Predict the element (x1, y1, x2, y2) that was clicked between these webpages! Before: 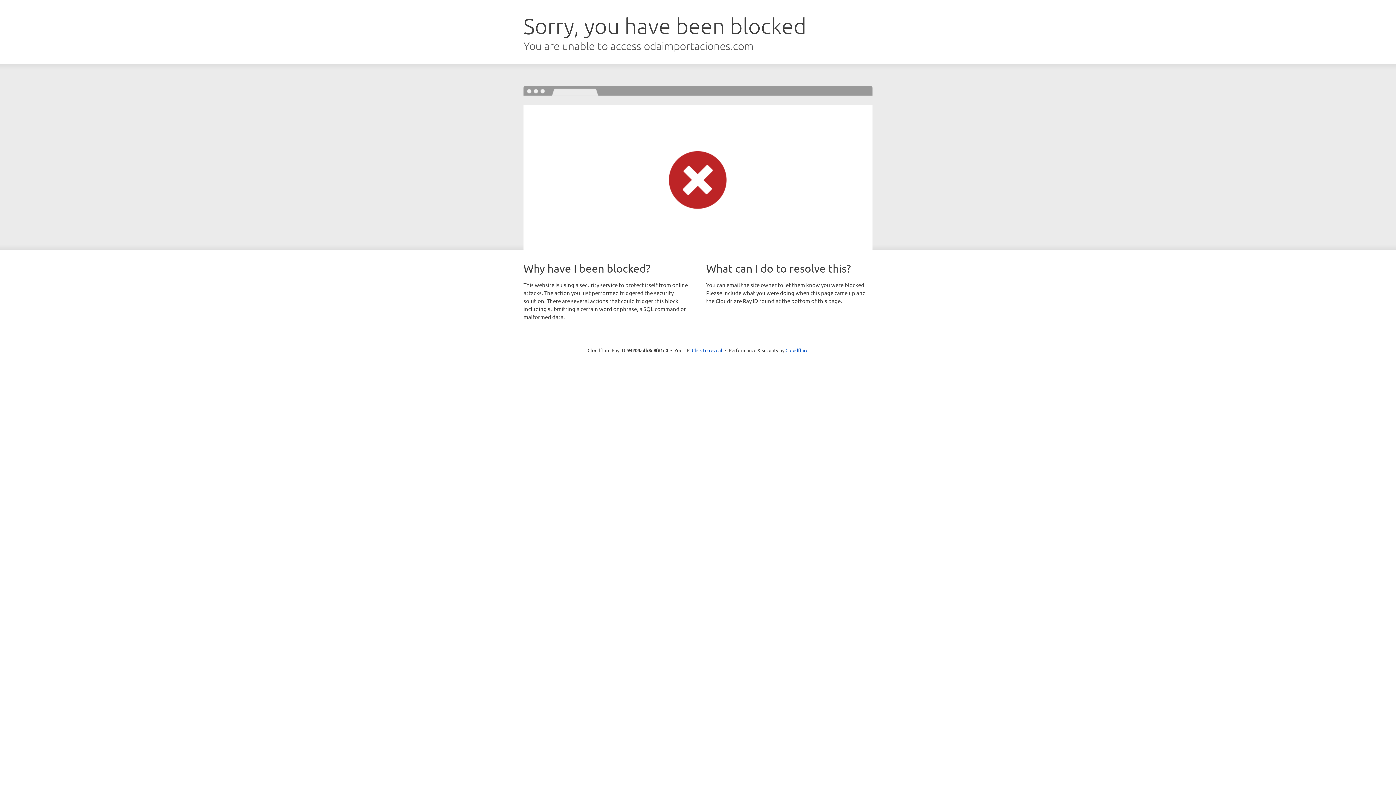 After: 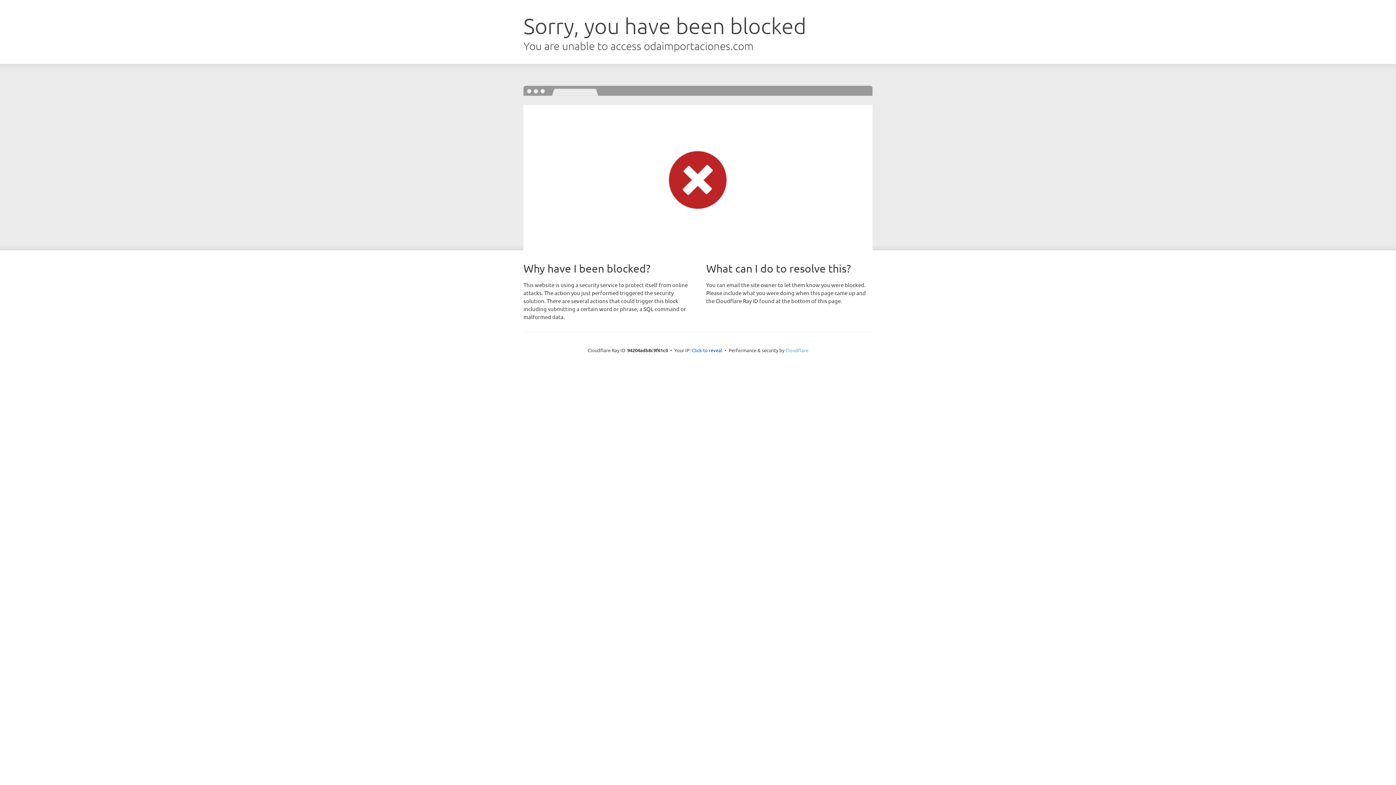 Action: bbox: (785, 347, 808, 353) label: Cloudflare